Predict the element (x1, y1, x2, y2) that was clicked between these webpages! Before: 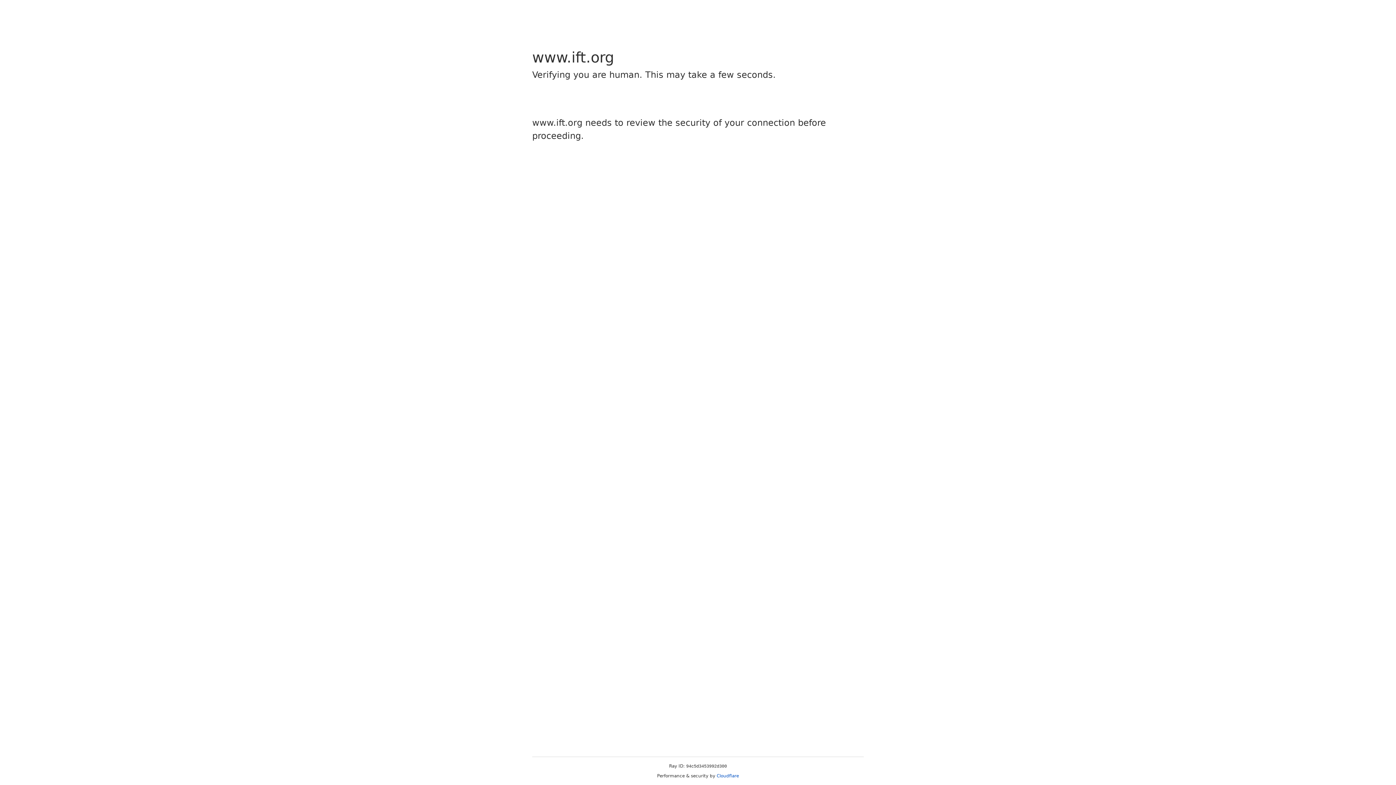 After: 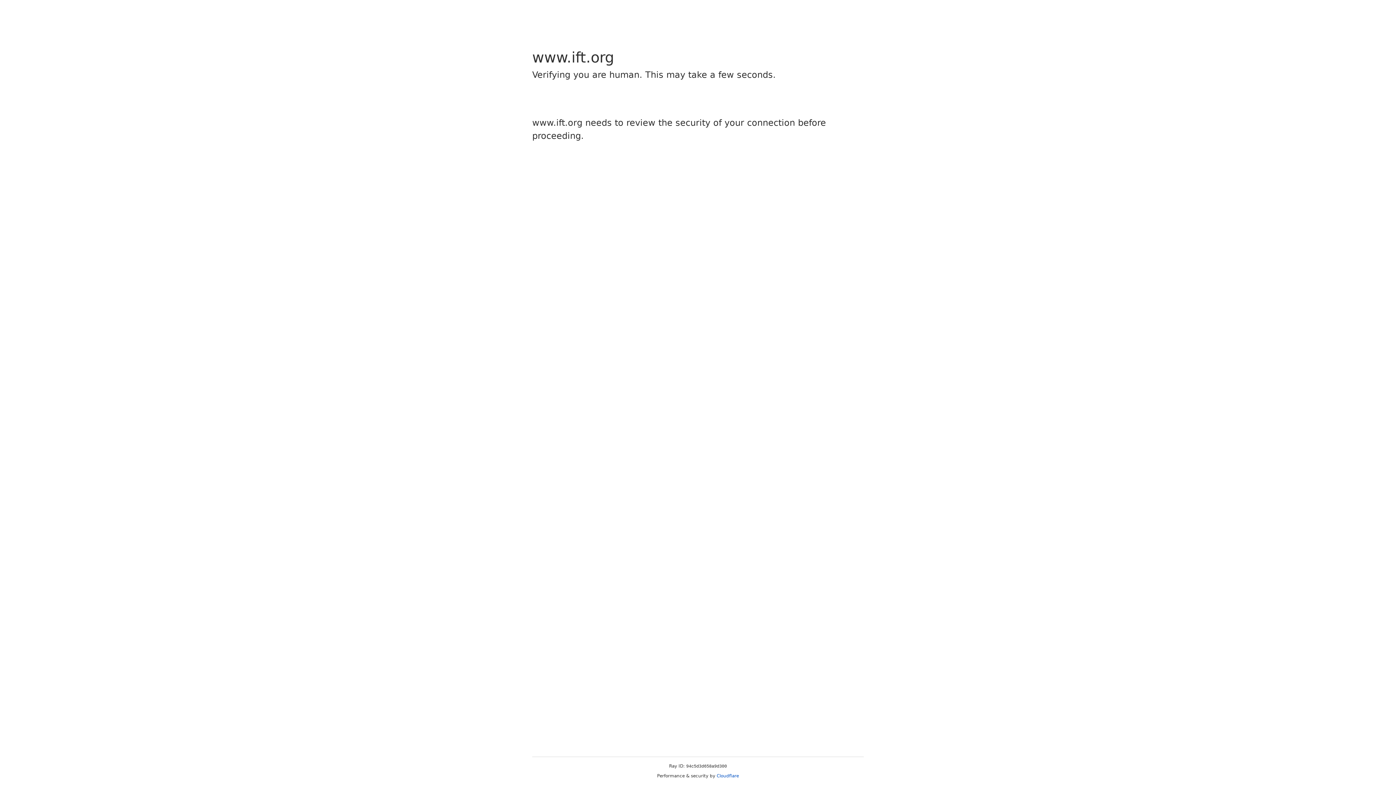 Action: label: Cloudflare bbox: (716, 773, 739, 778)